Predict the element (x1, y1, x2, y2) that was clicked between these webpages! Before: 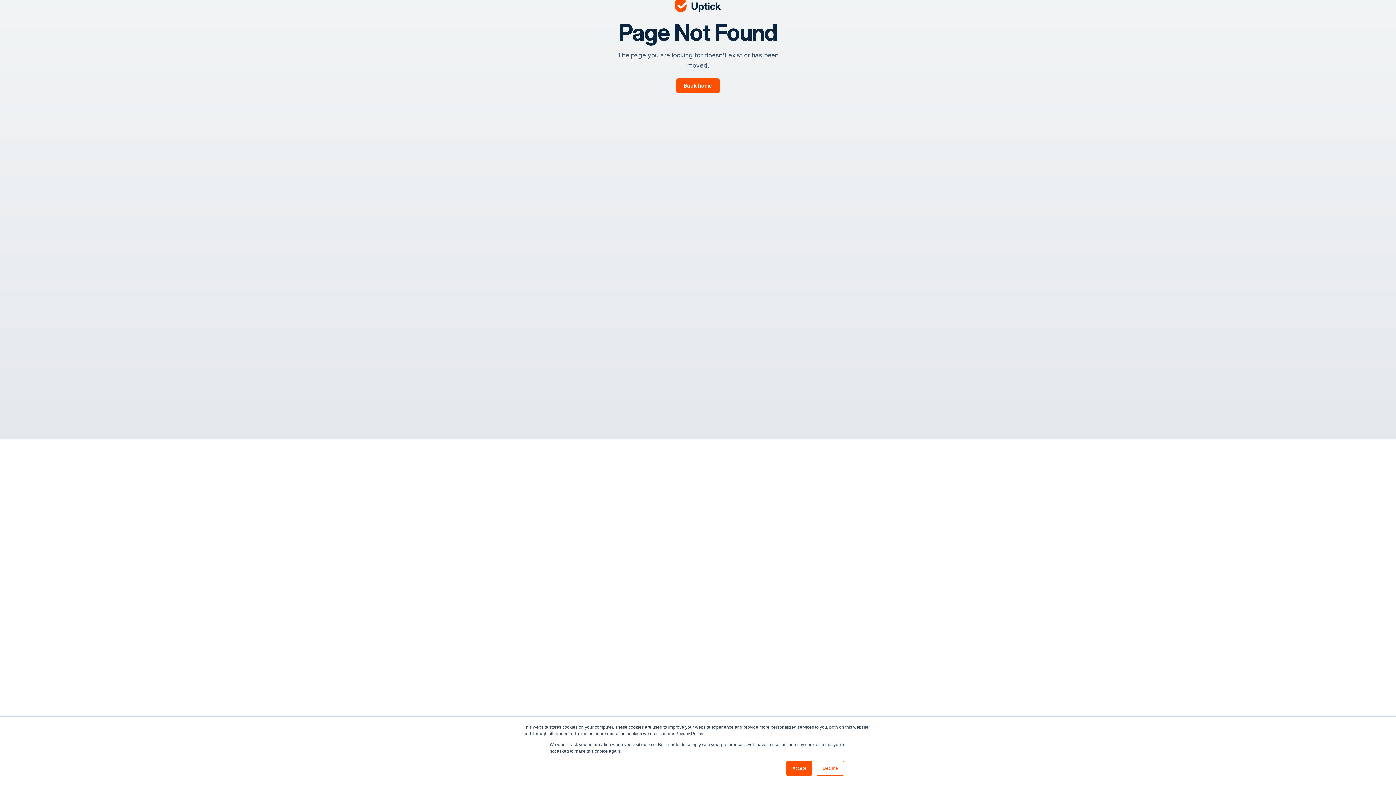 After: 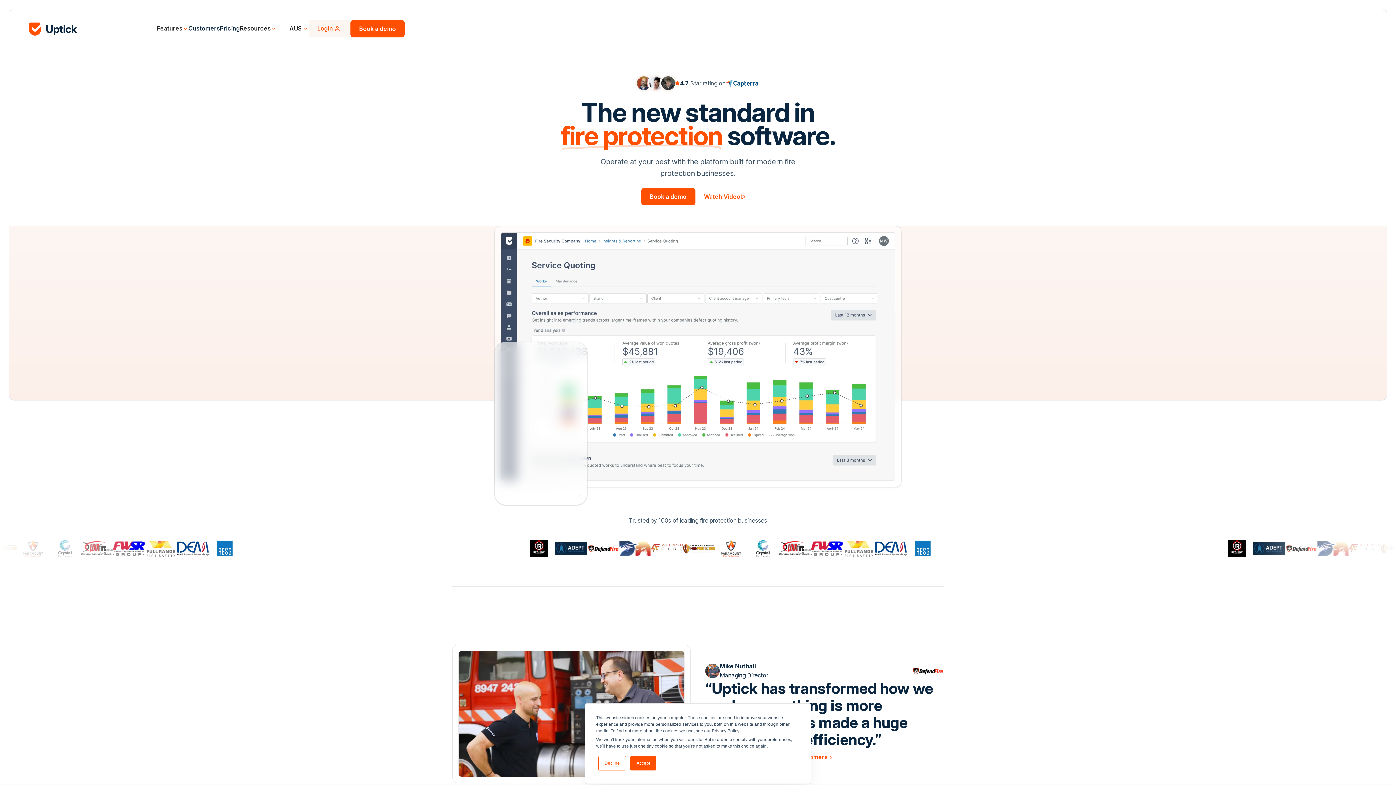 Action: bbox: (675, 0, 721, 12)